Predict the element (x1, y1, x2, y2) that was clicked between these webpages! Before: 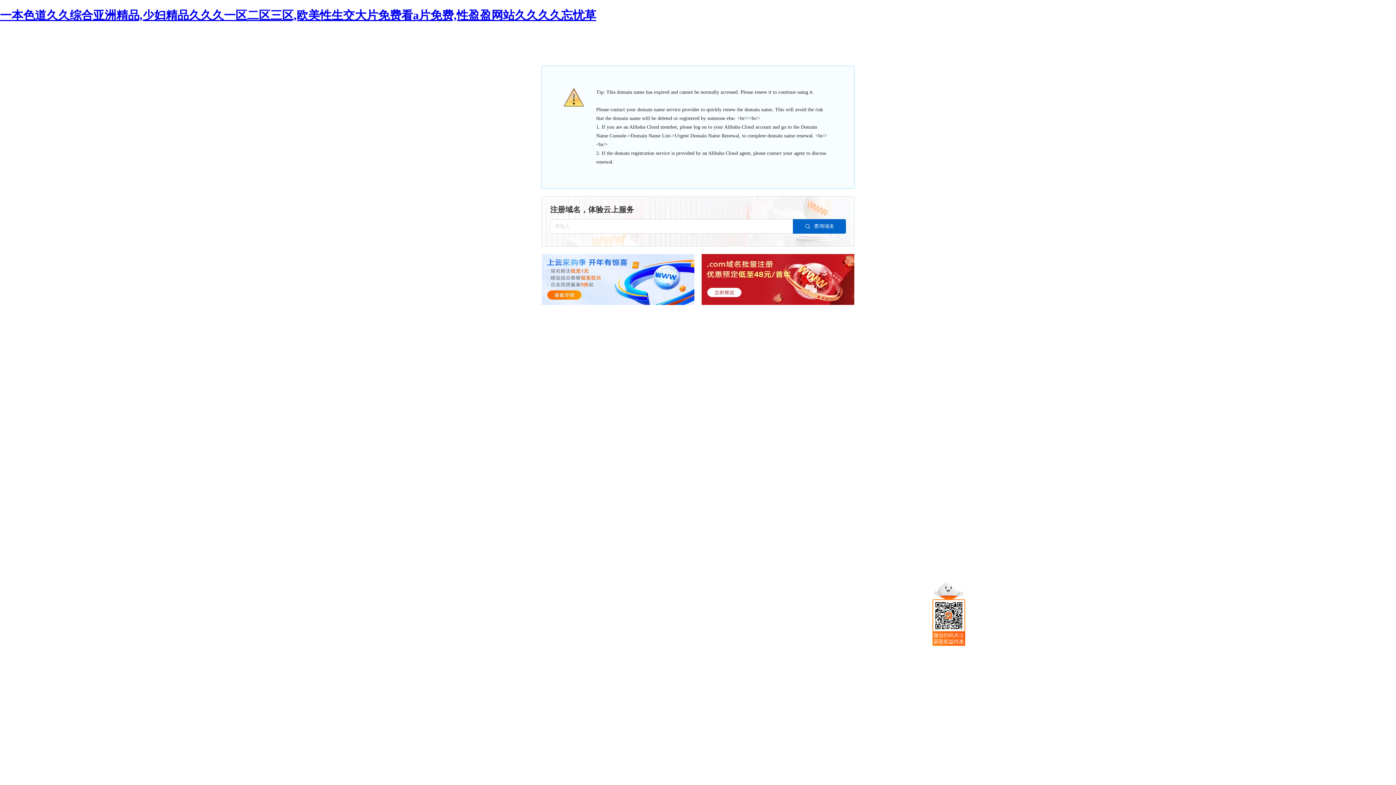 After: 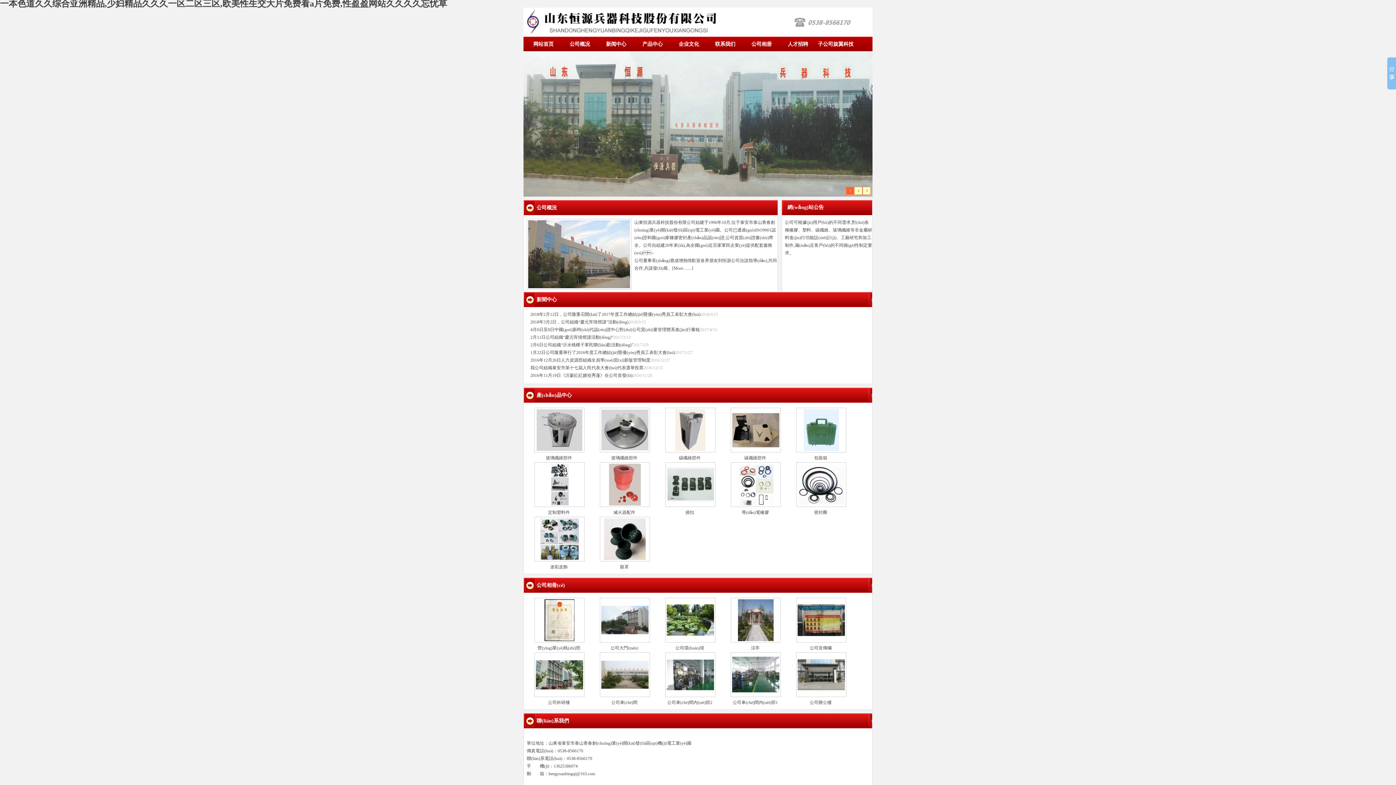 Action: bbox: (0, 8, 596, 21) label: 一本色道久久综合亚洲精品,少妇精品久久久一区二区三区,欧美性生交大片免费看a片免费,性盈盈网站久久久久忘忧草